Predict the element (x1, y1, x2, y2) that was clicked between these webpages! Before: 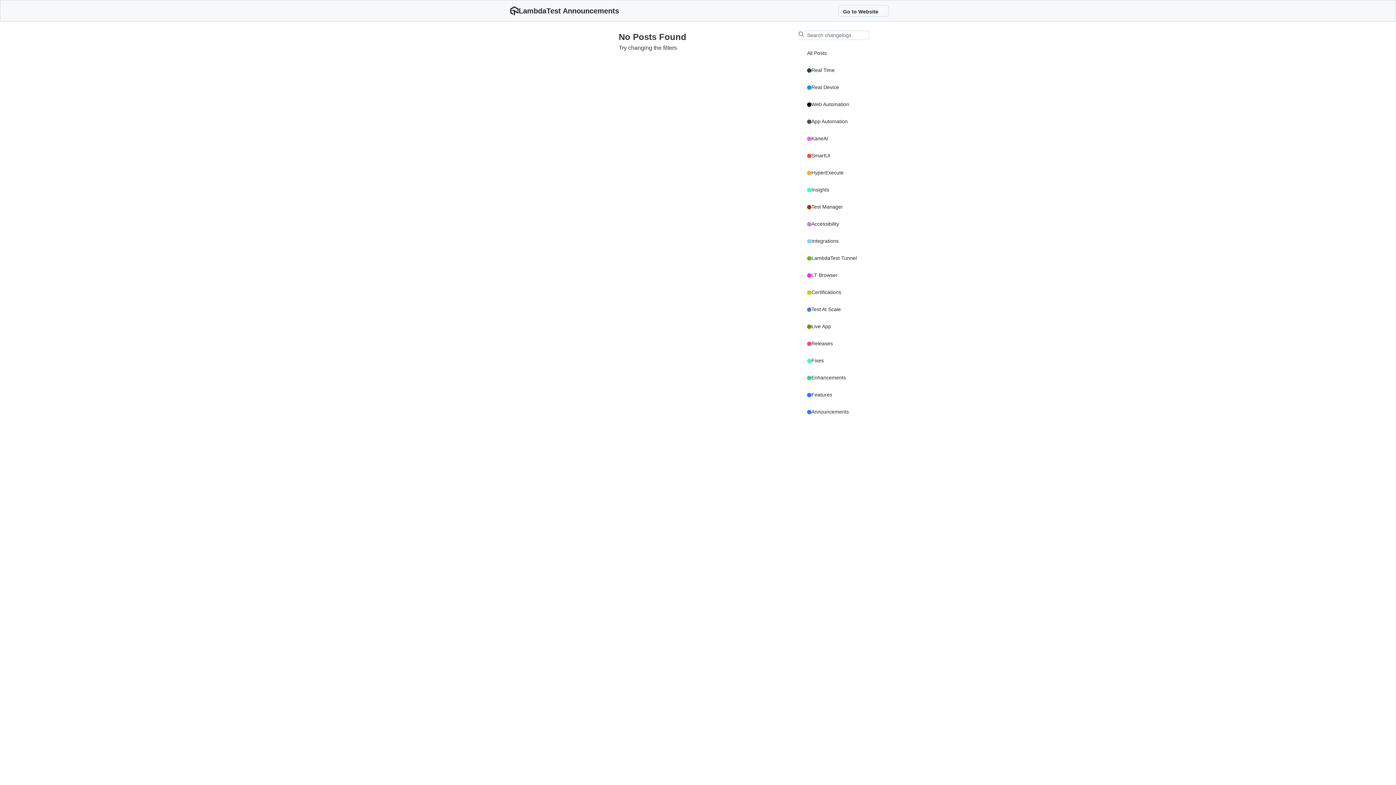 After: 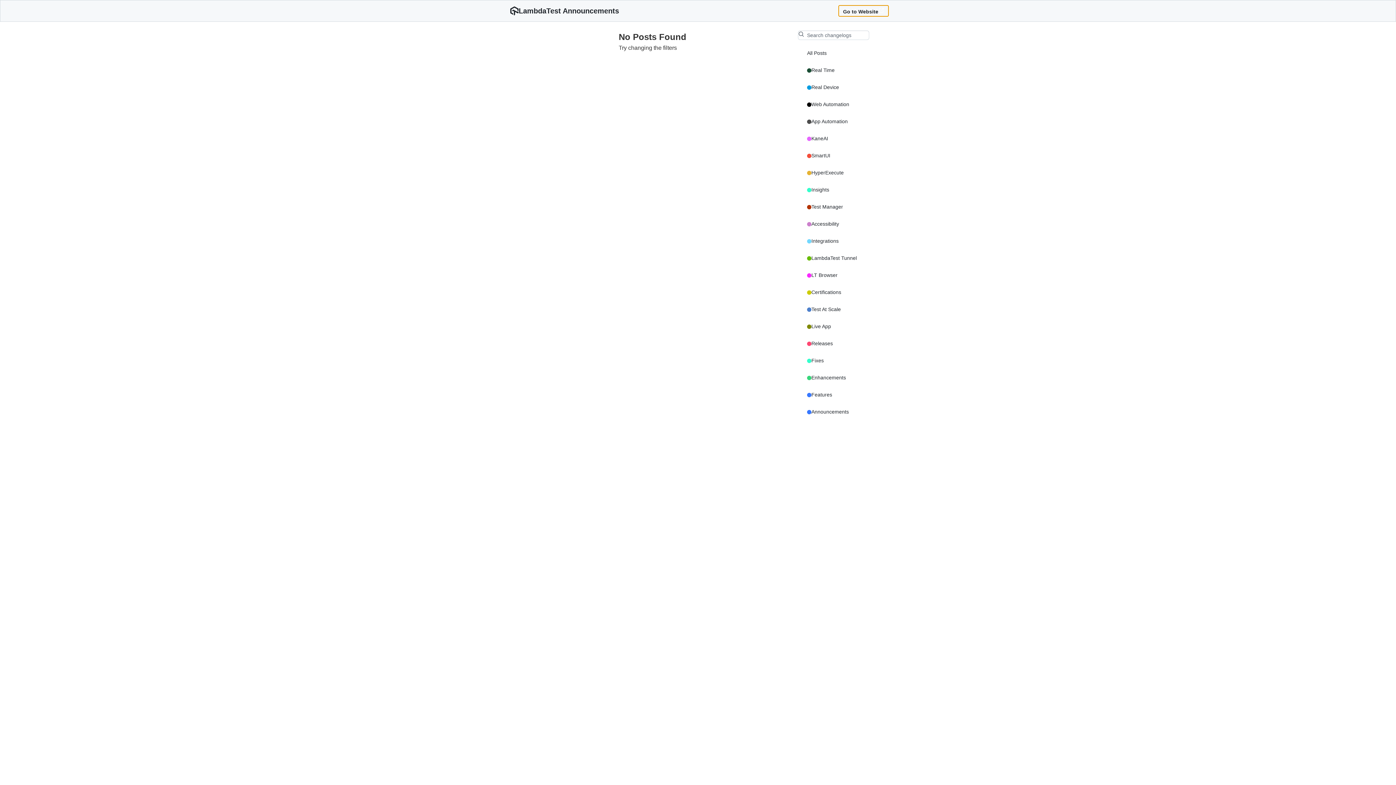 Action: label: Go to Website bbox: (838, 5, 889, 16)